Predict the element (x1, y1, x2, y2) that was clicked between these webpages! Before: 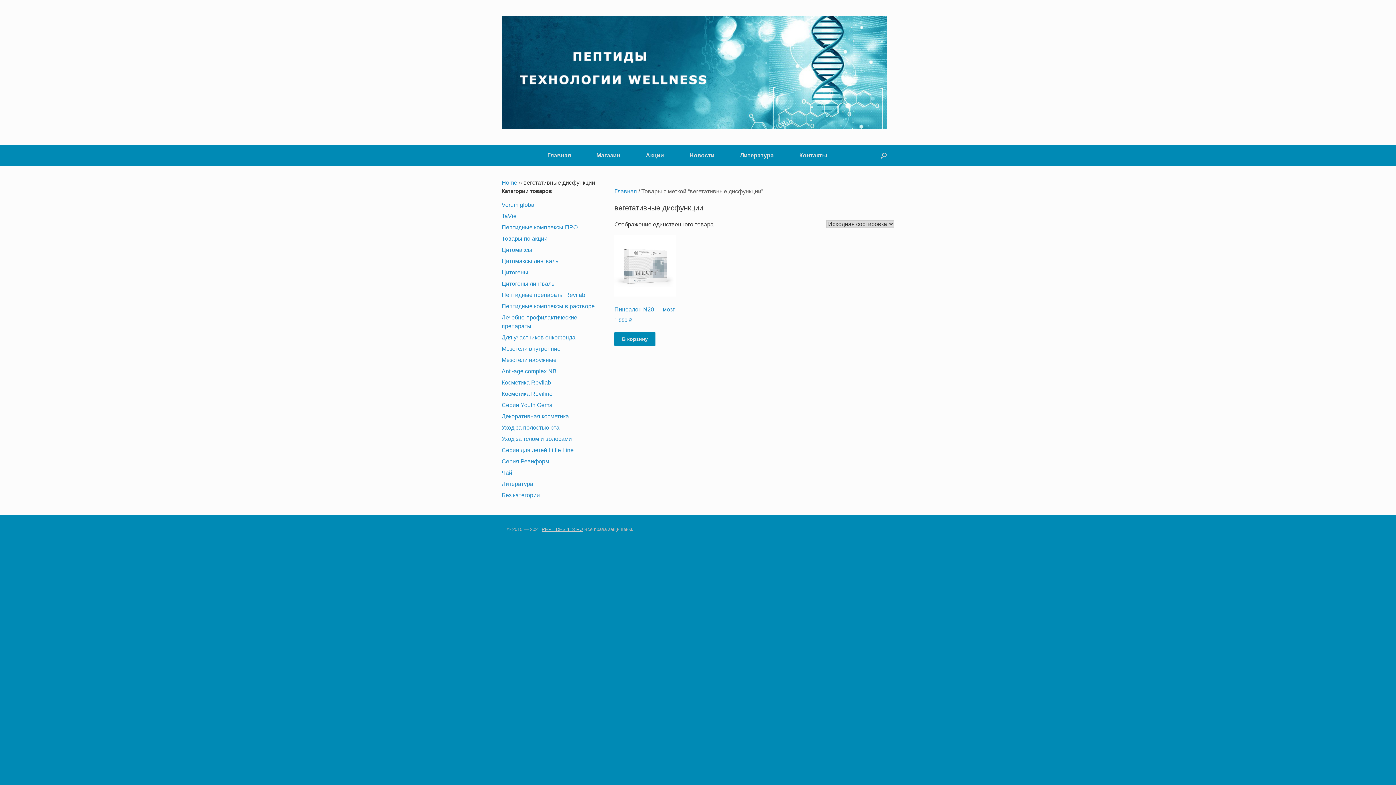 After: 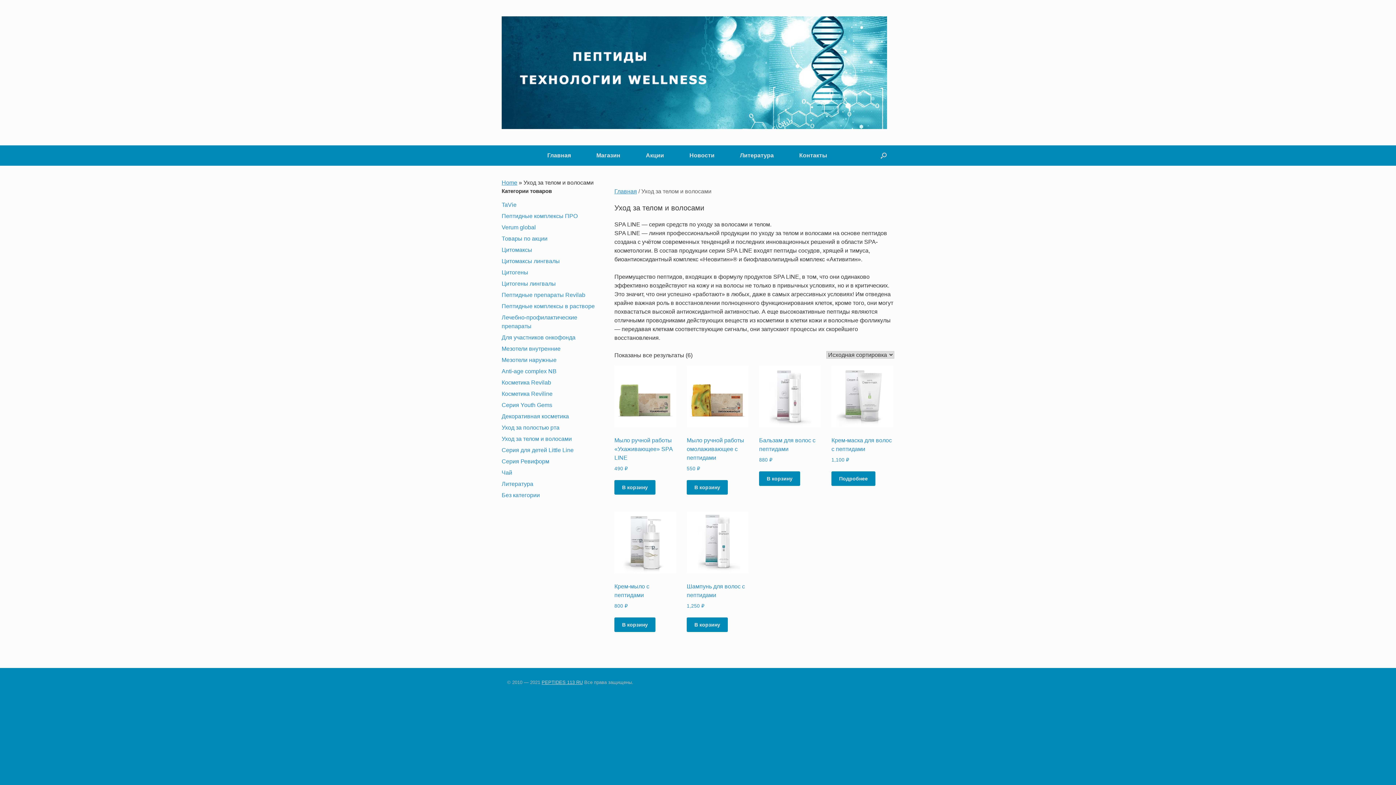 Action: bbox: (501, 436, 572, 442) label: Уход за телом и волосами